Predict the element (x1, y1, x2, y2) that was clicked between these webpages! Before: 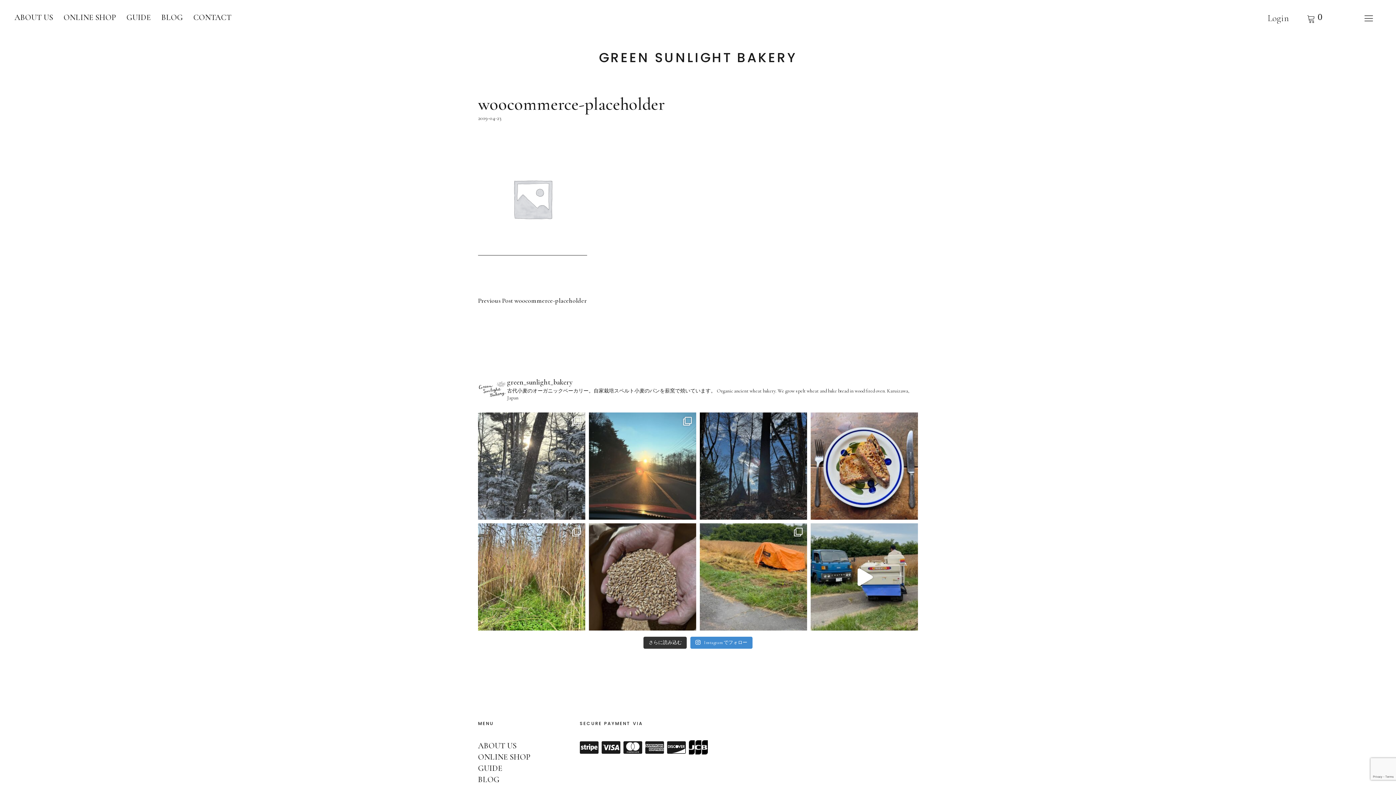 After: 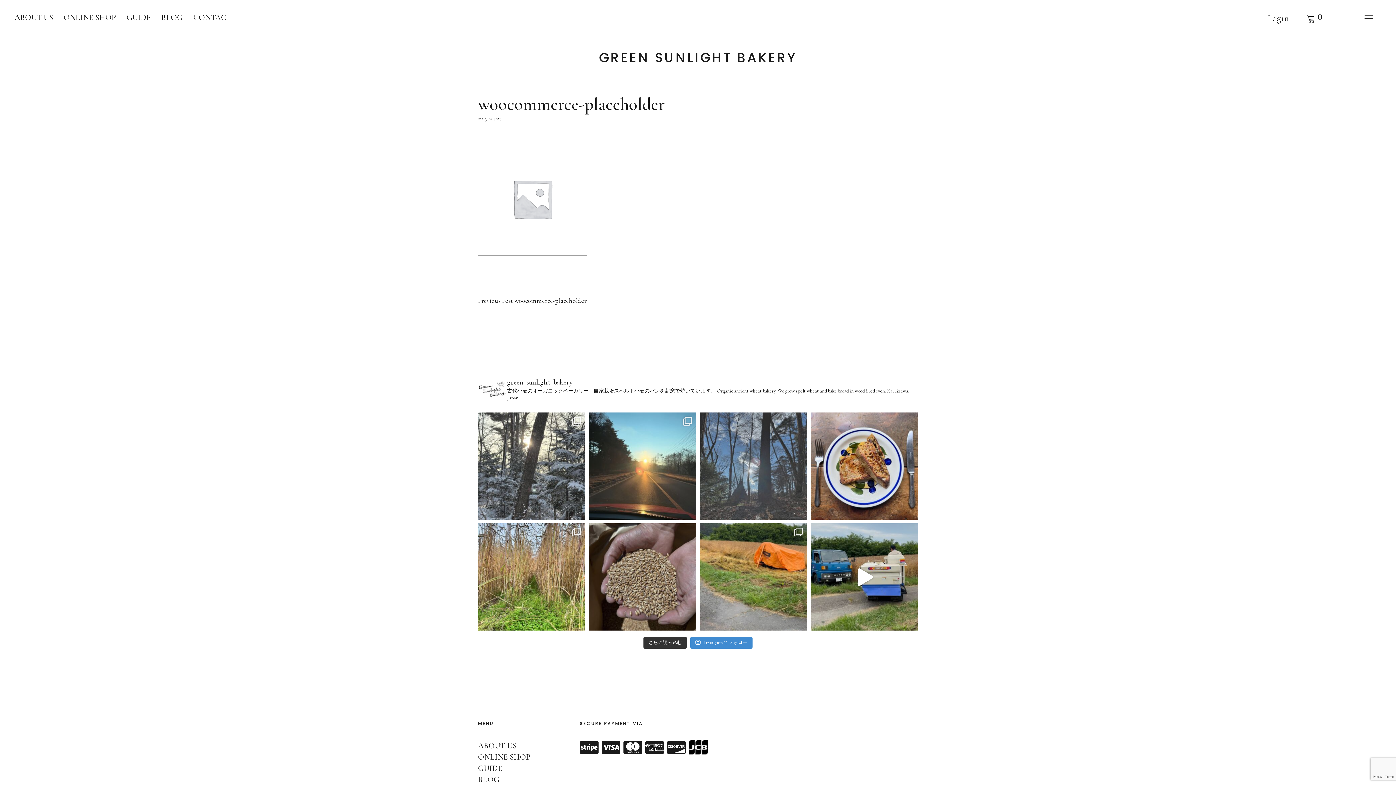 Action: bbox: (700, 412, 807, 520) label: 「長い間」 積もるような雪はない。